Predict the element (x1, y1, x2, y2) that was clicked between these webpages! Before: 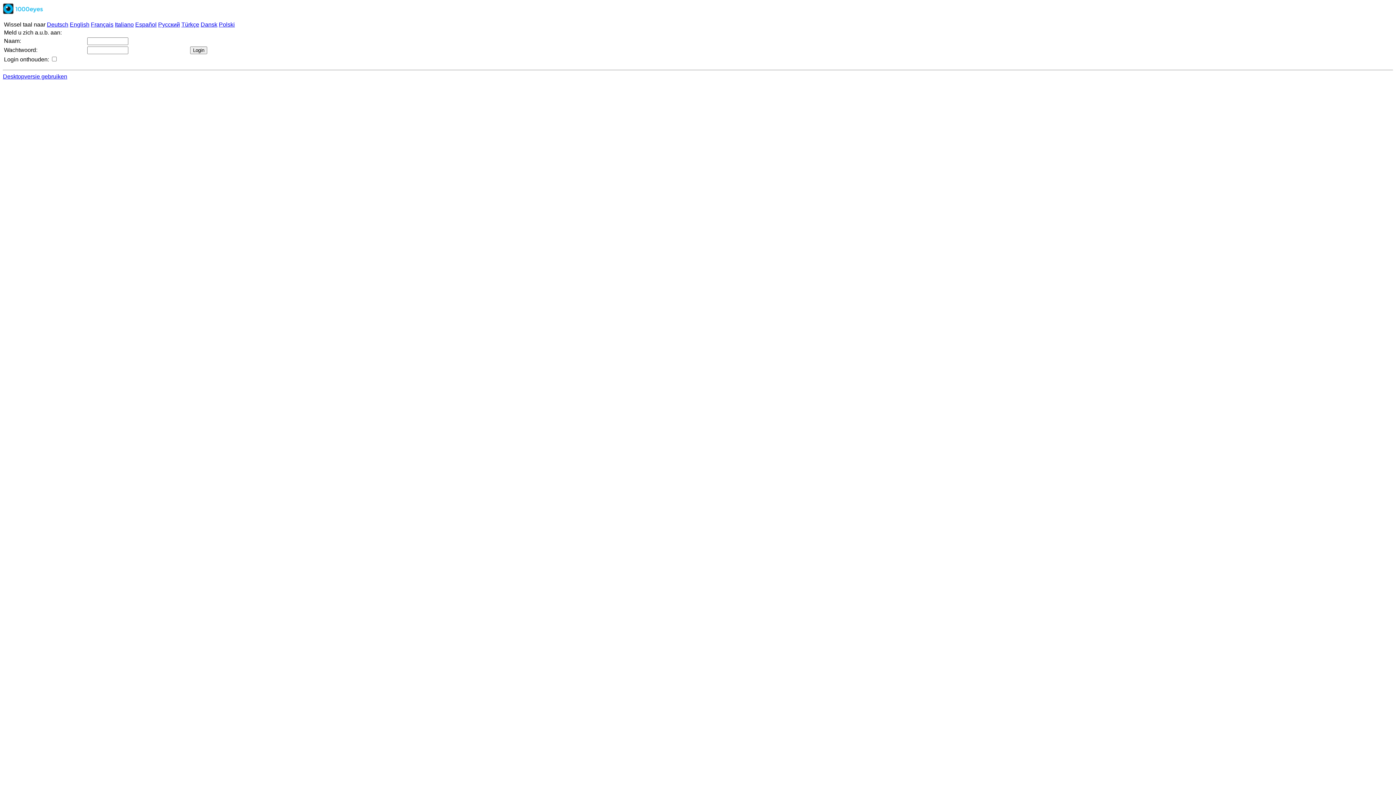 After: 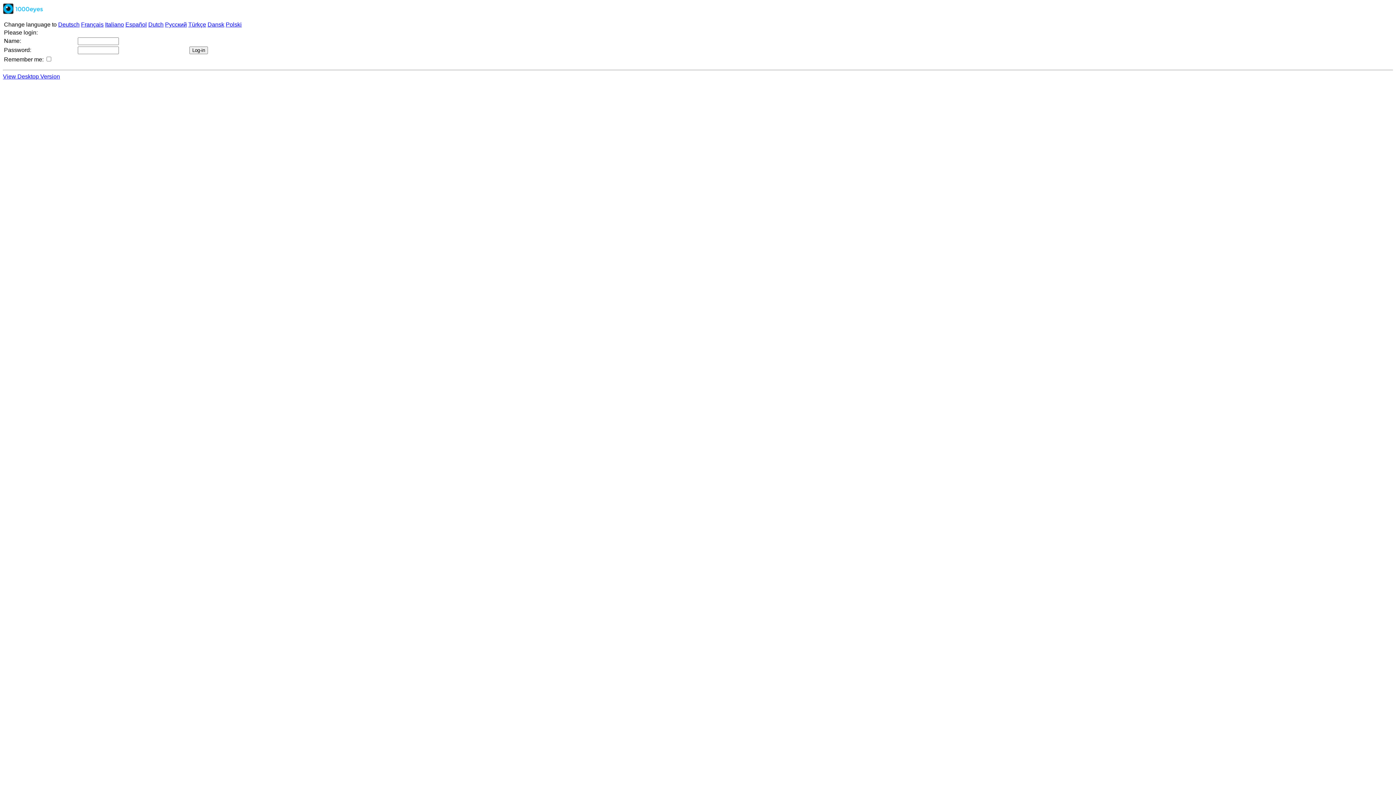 Action: label: English bbox: (69, 21, 89, 27)